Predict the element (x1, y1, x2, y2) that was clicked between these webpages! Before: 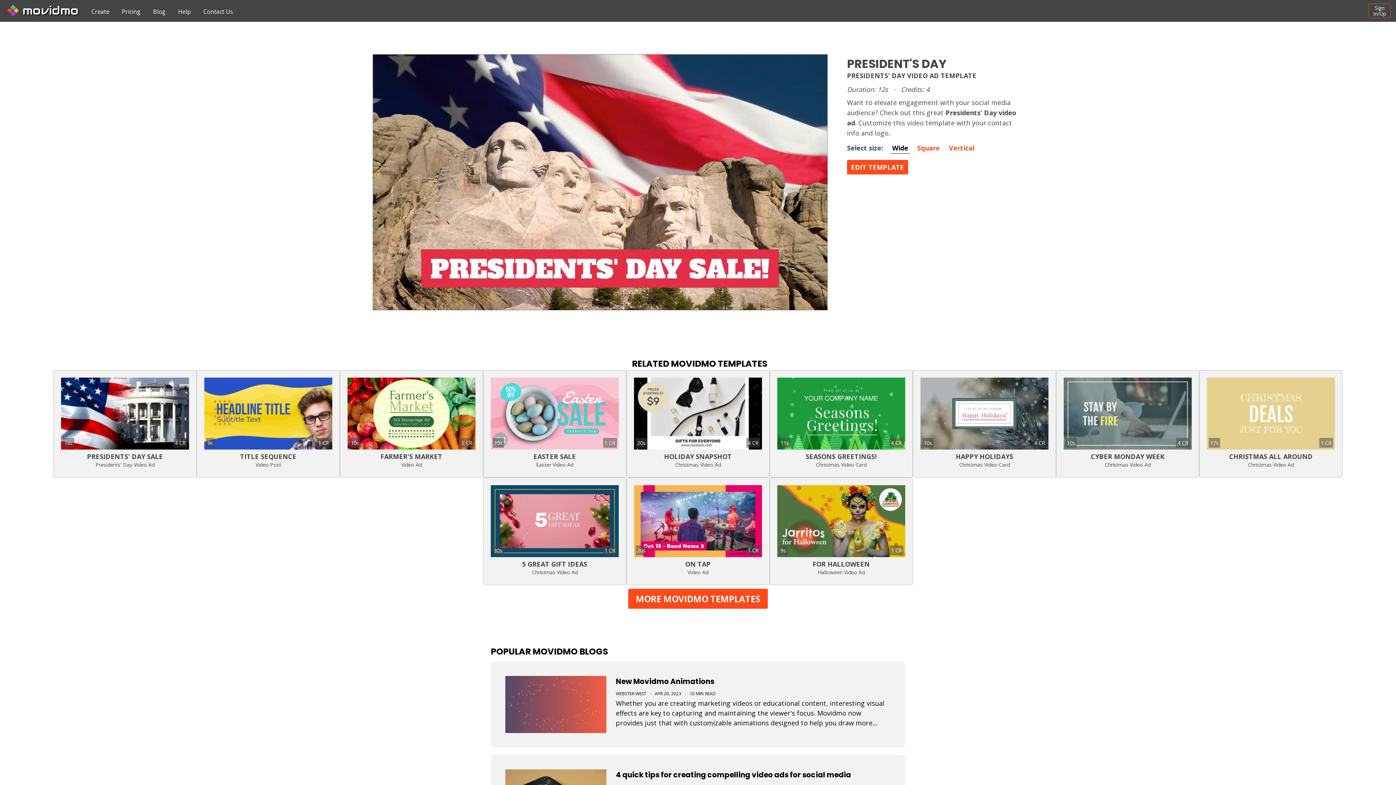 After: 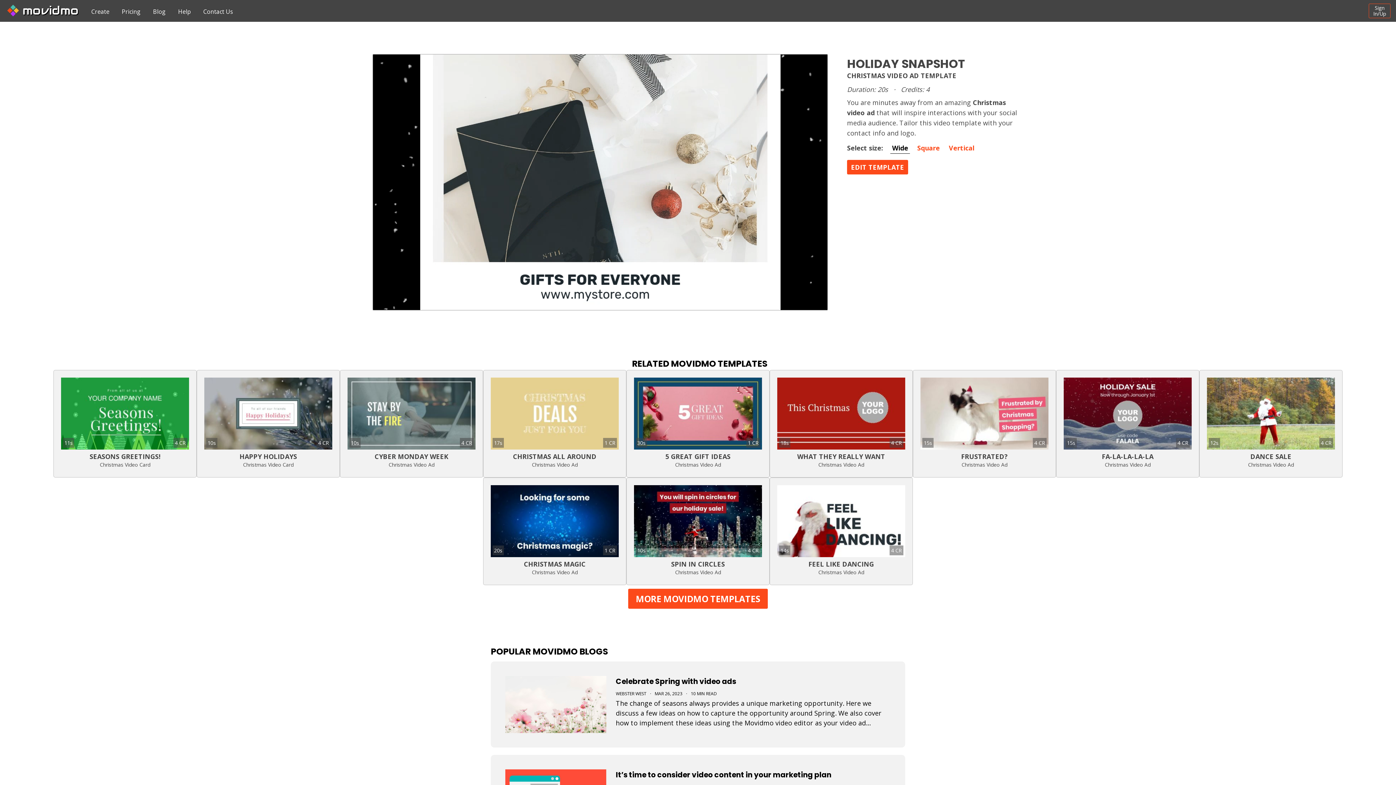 Action: bbox: (626, 370, 769, 477) label: 20s
4 CR
HOLIDAY SNAPSHOT
Christmas Video Ad